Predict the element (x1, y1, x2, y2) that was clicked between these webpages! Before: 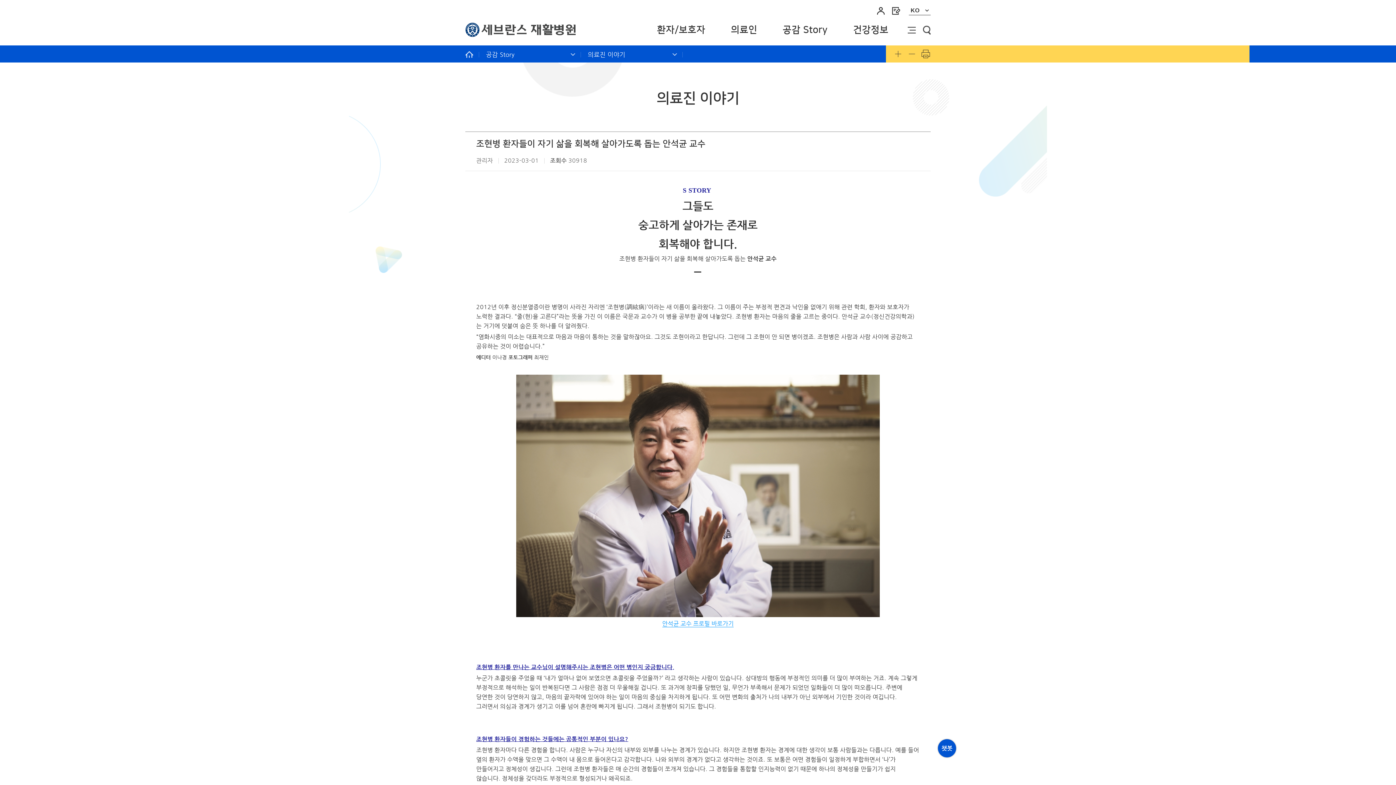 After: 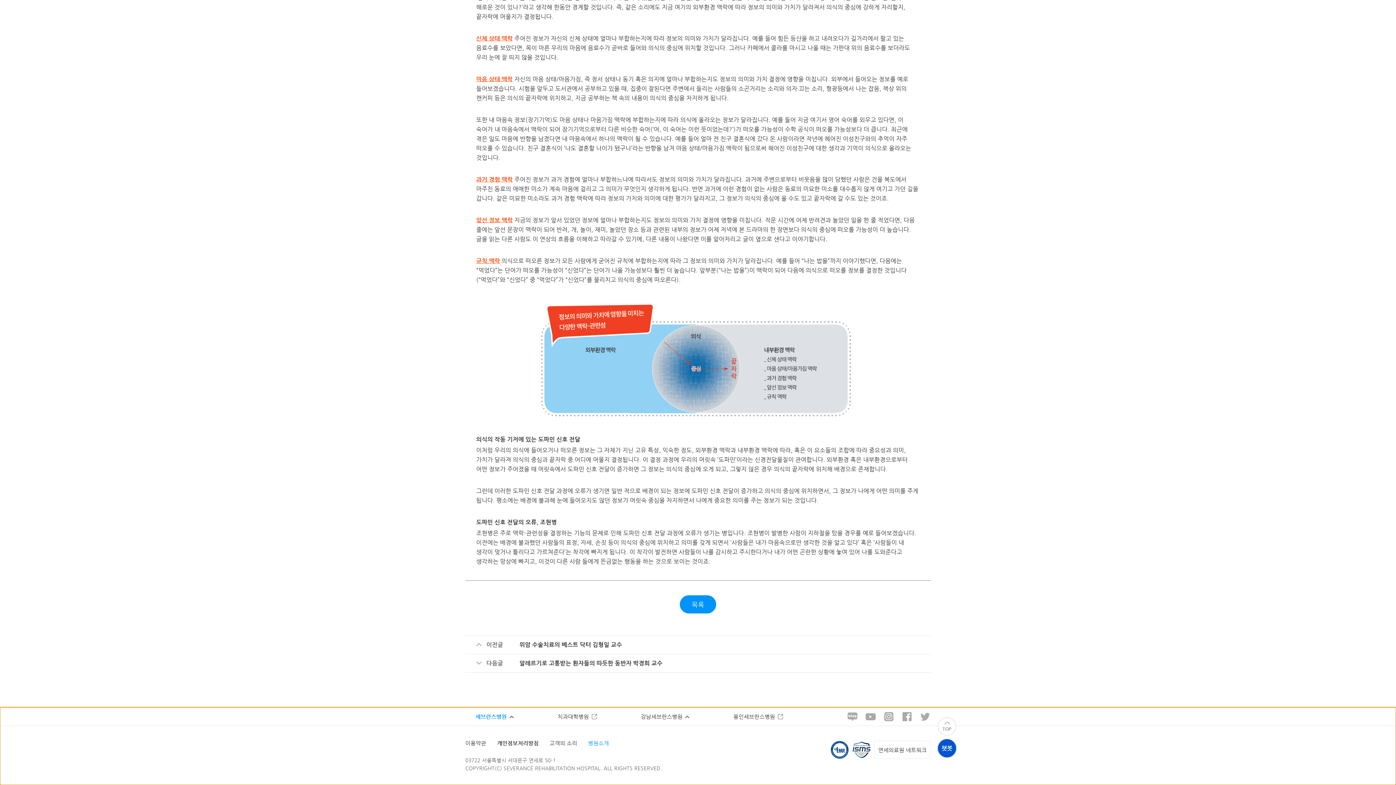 Action: label: 푸터 바로가기 bbox: (0, 0, 1396, 0)